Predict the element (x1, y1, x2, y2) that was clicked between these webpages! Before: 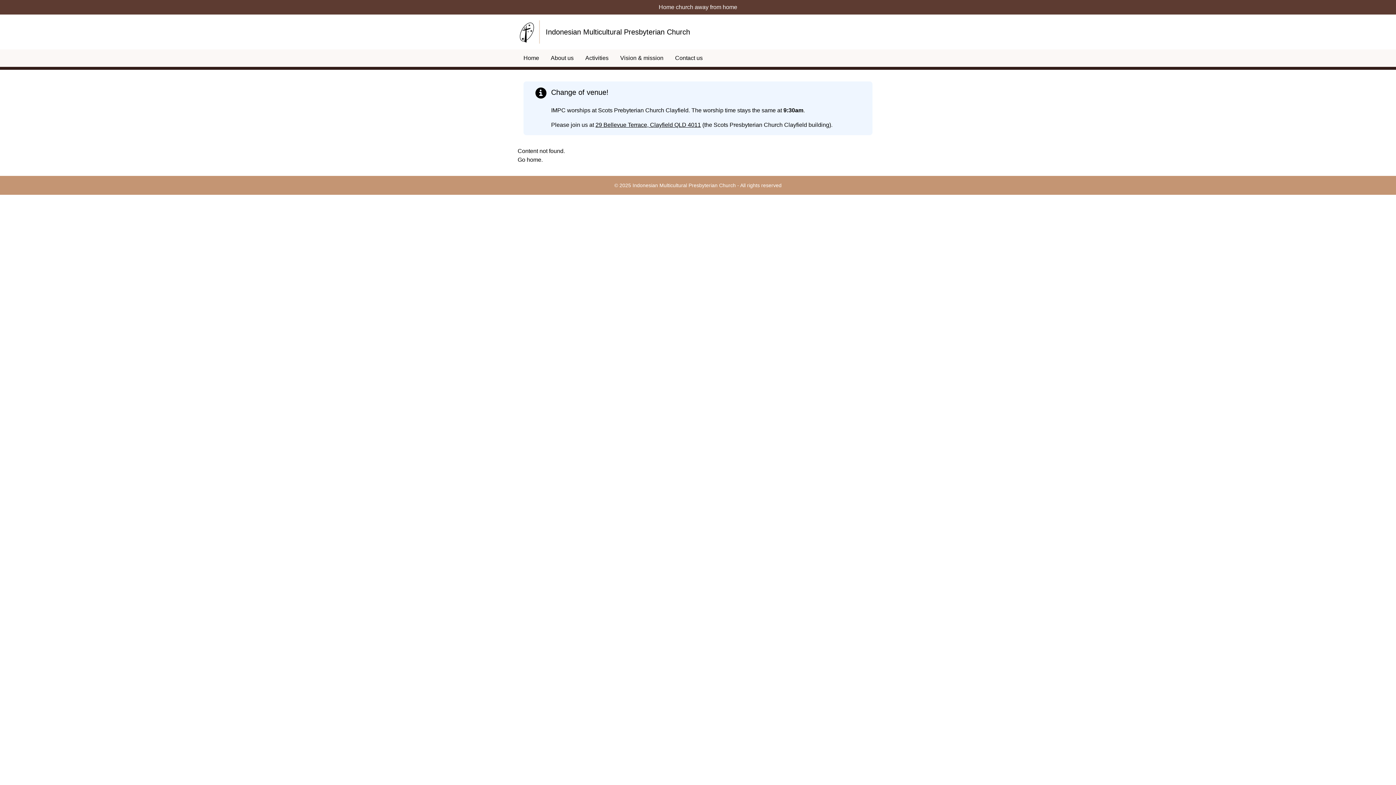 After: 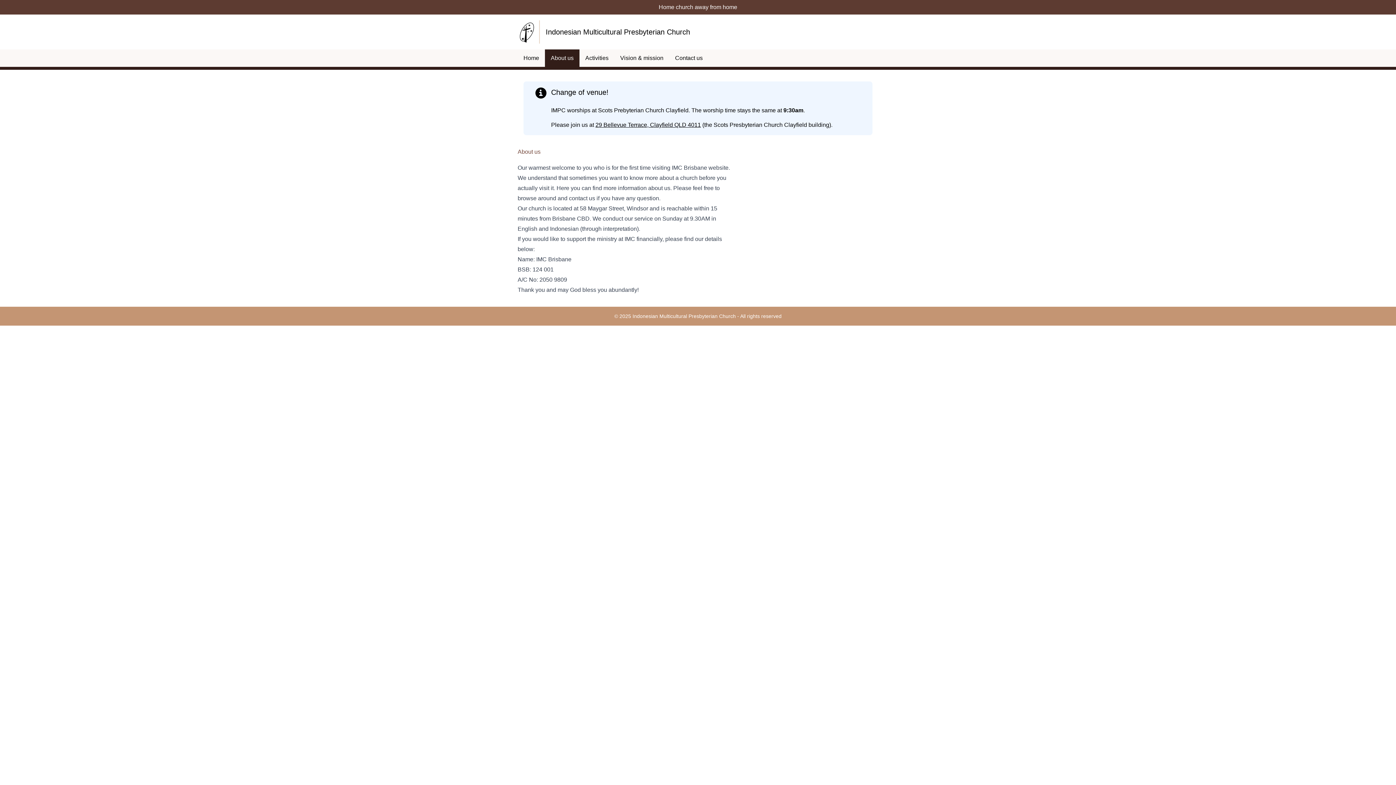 Action: bbox: (545, 49, 579, 66) label: About us